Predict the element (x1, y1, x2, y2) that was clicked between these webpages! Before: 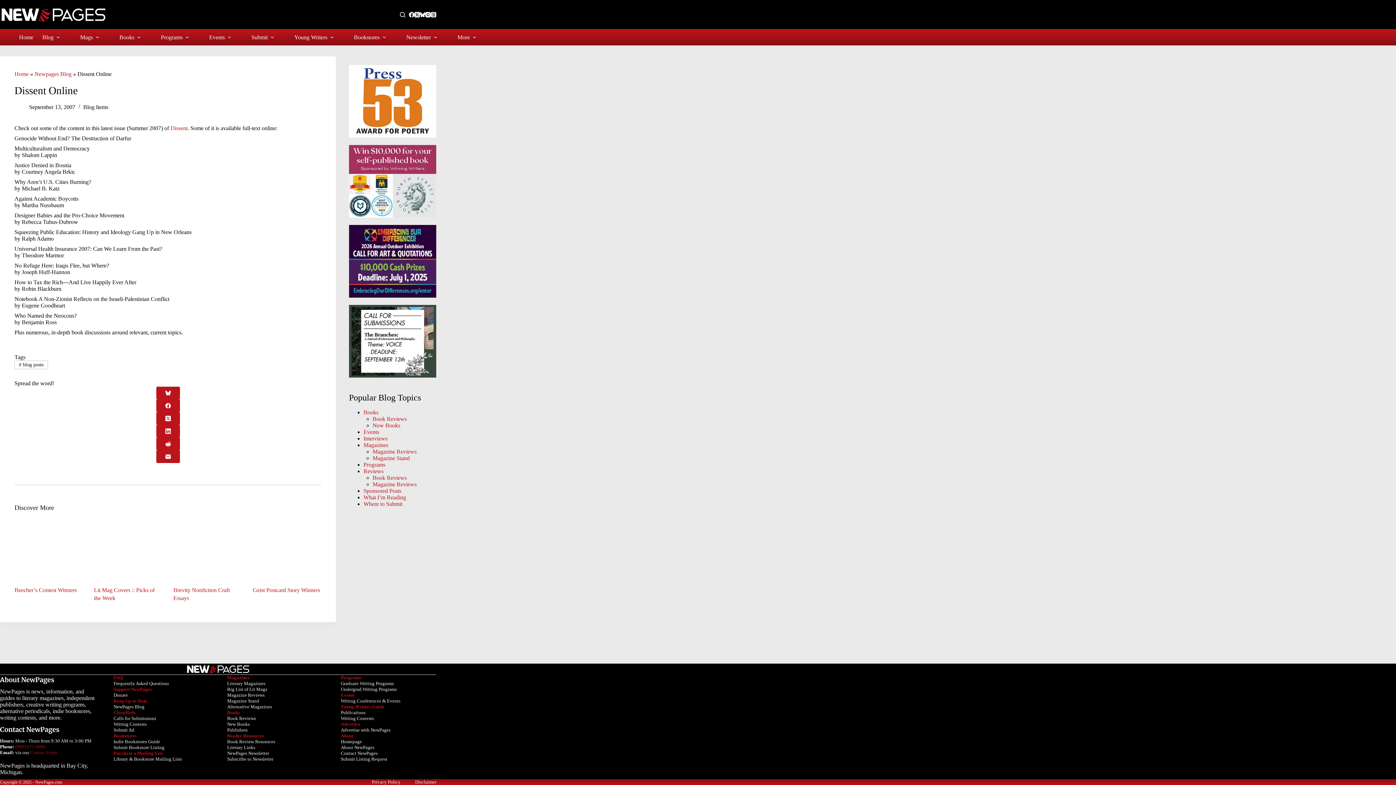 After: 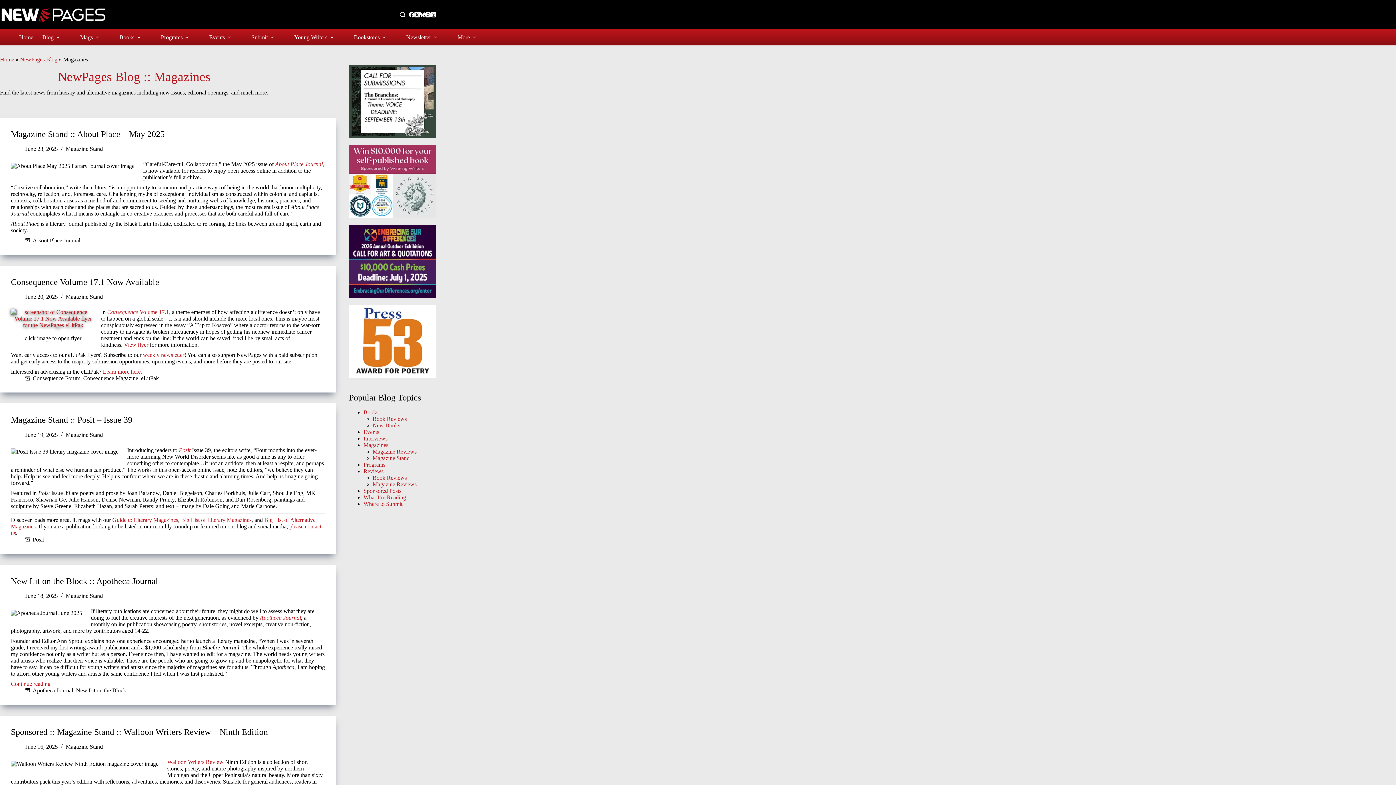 Action: bbox: (363, 442, 388, 448) label: Magazines